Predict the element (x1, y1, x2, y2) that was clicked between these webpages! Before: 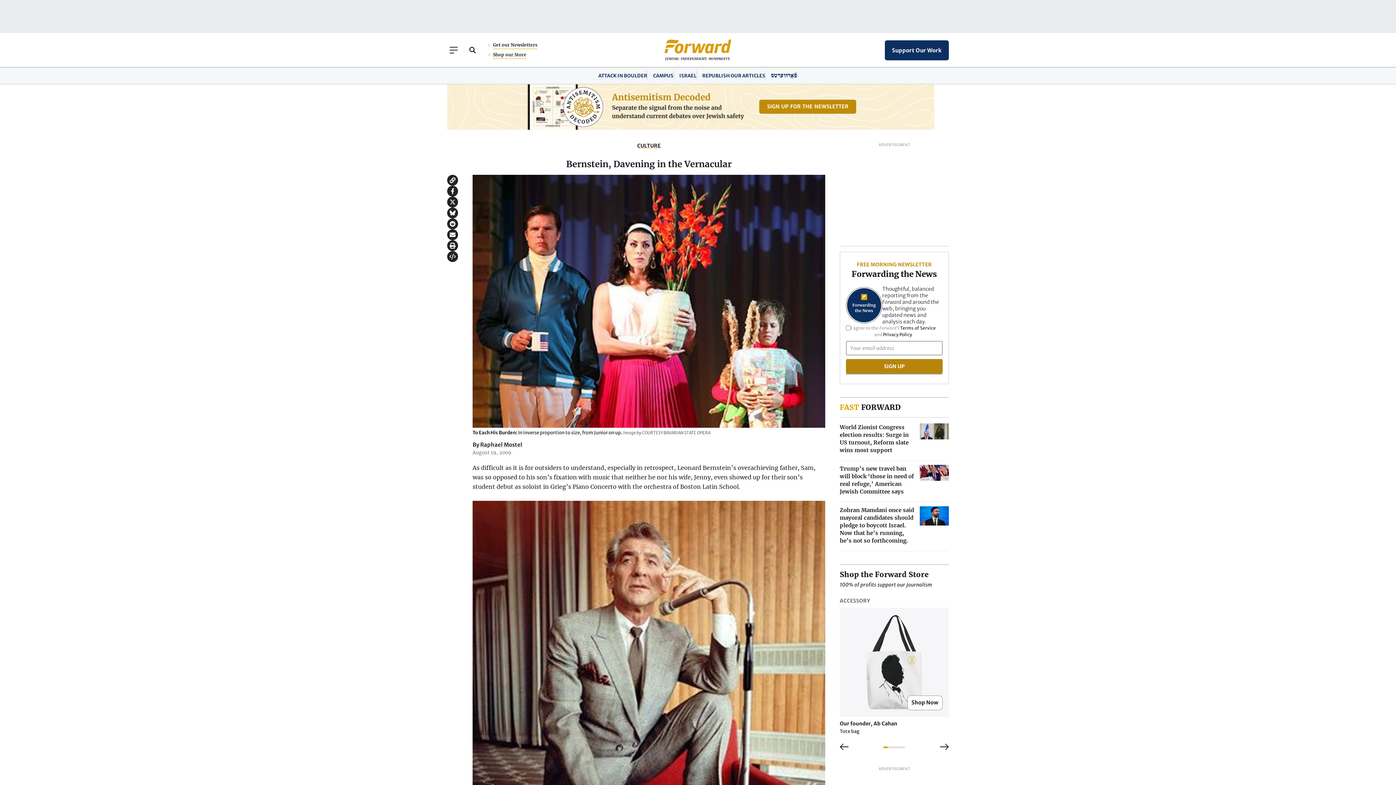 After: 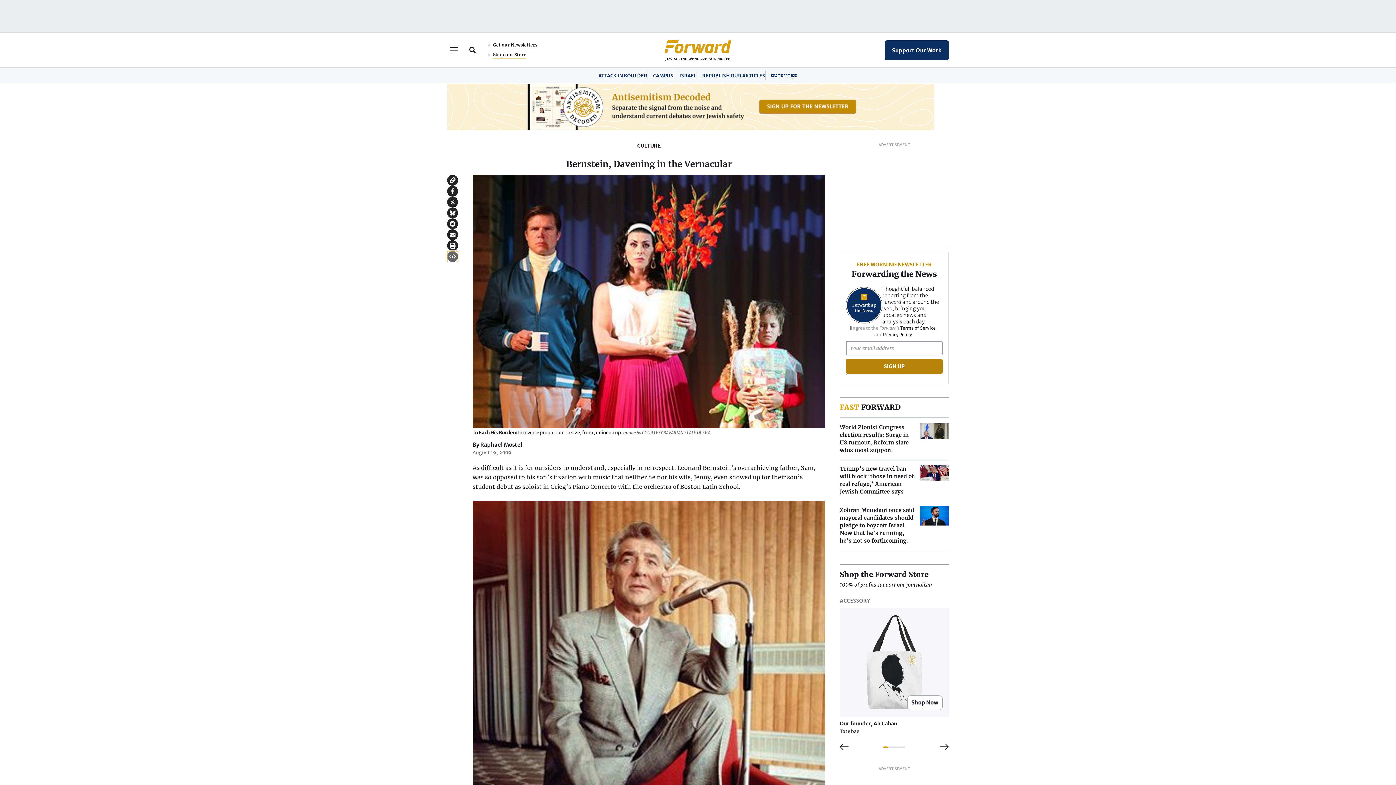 Action: bbox: (447, 251, 458, 262) label: Republish Article